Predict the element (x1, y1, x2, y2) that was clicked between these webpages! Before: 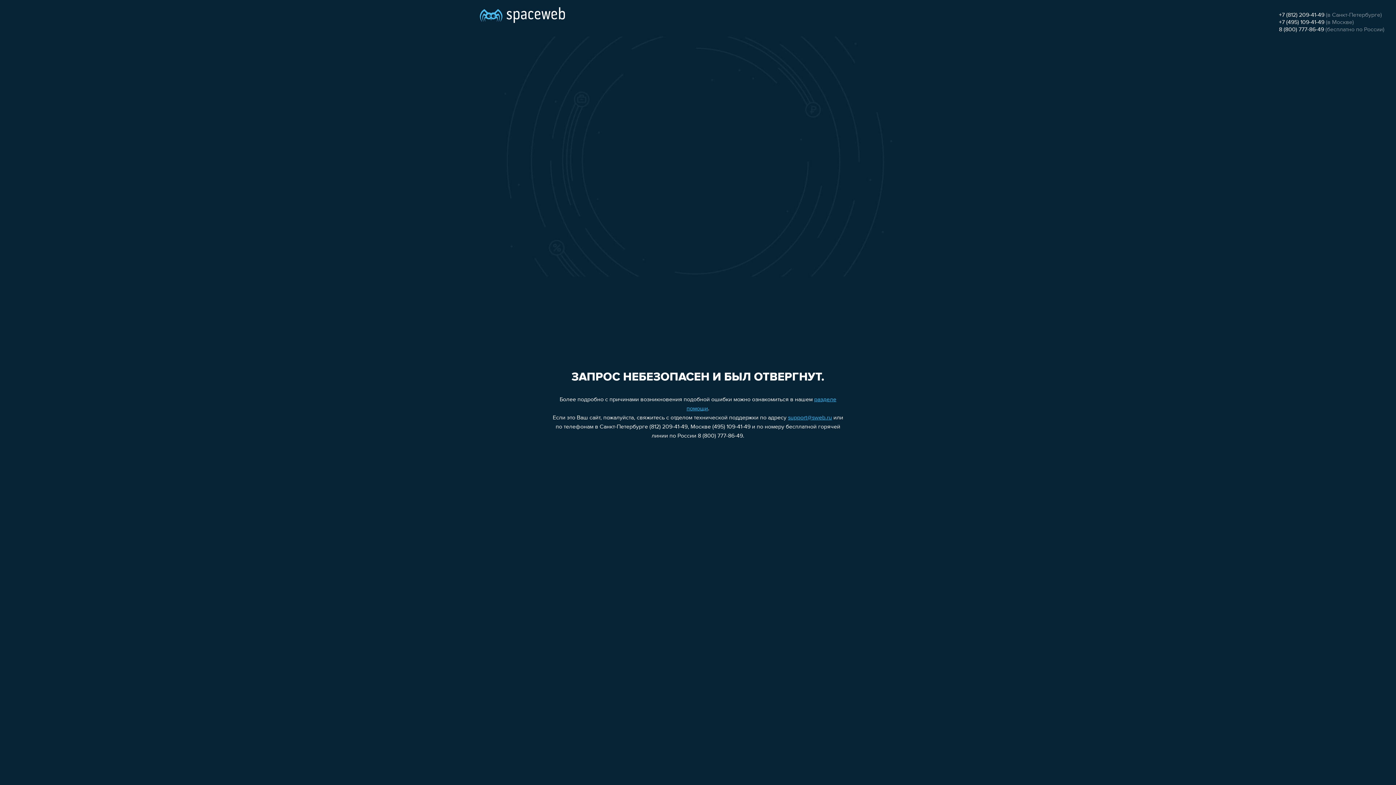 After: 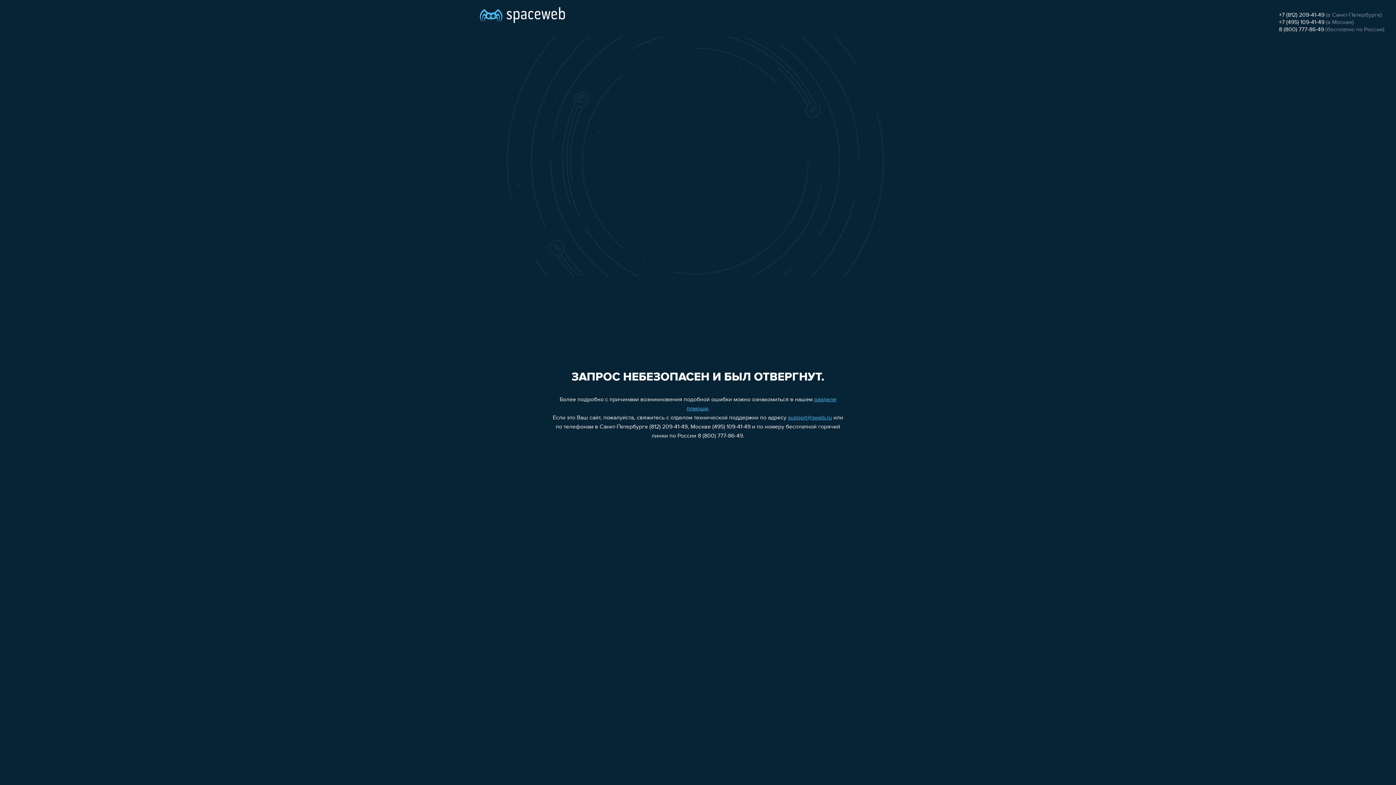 Action: bbox: (1279, 12, 1324, 18) label: +7 (812) 209-41-49